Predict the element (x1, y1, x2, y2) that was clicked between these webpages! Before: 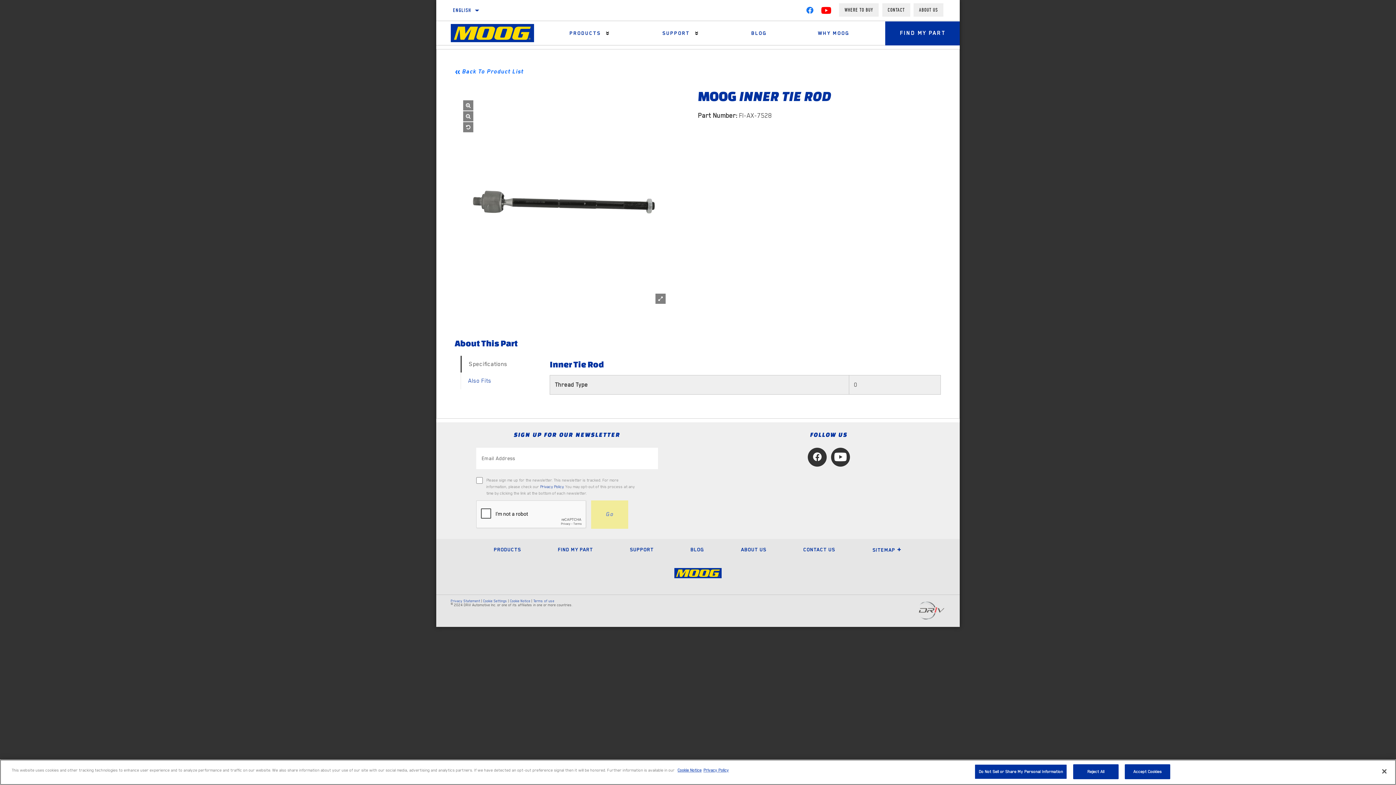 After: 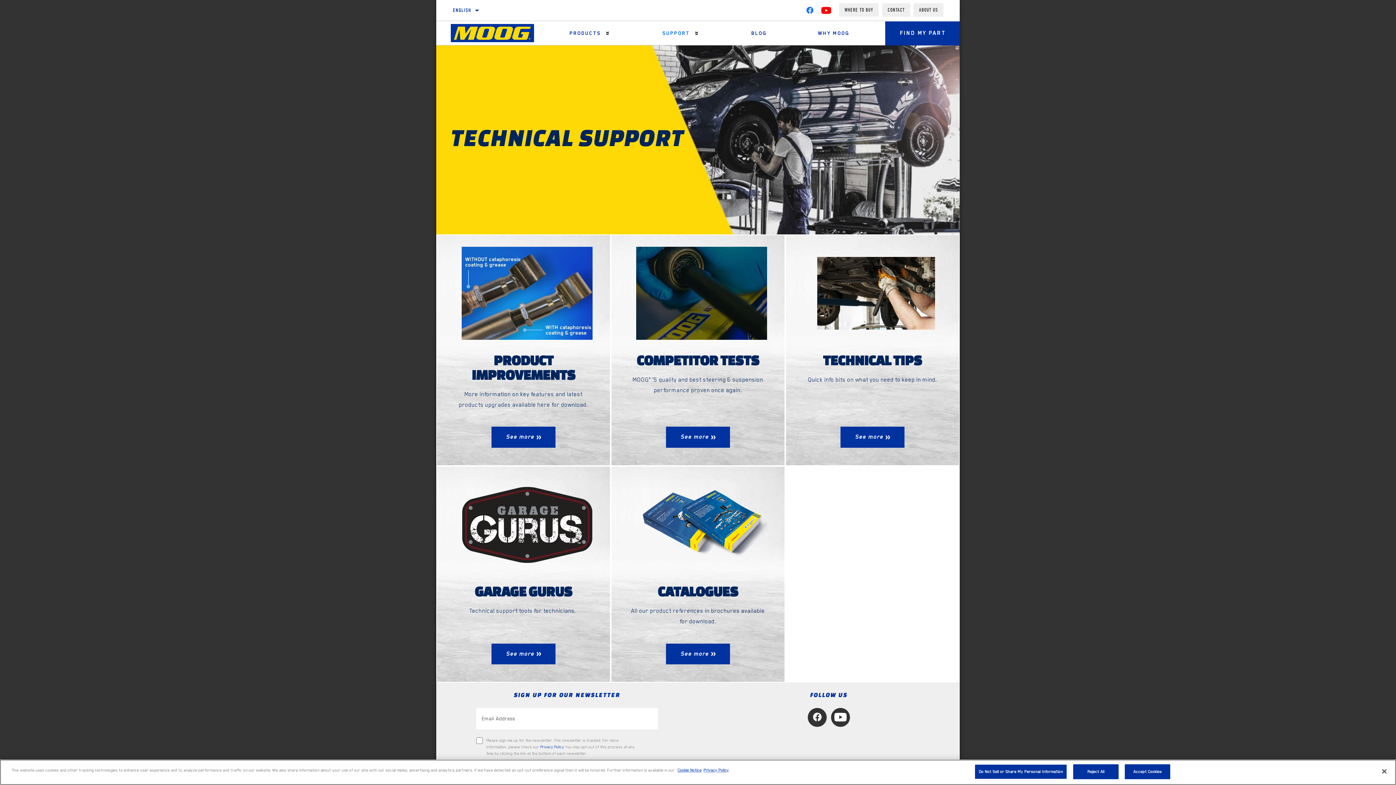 Action: bbox: (630, 546, 654, 552) label: Support